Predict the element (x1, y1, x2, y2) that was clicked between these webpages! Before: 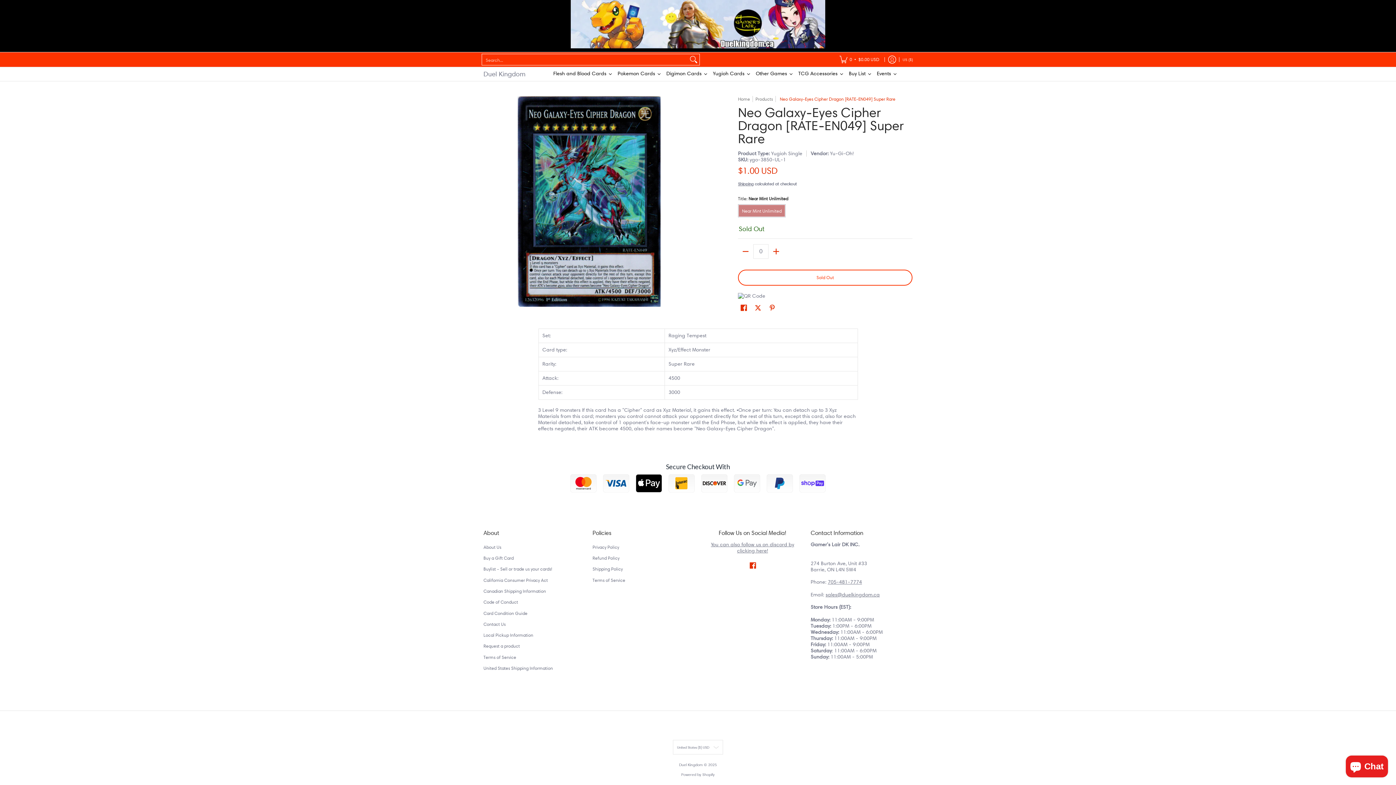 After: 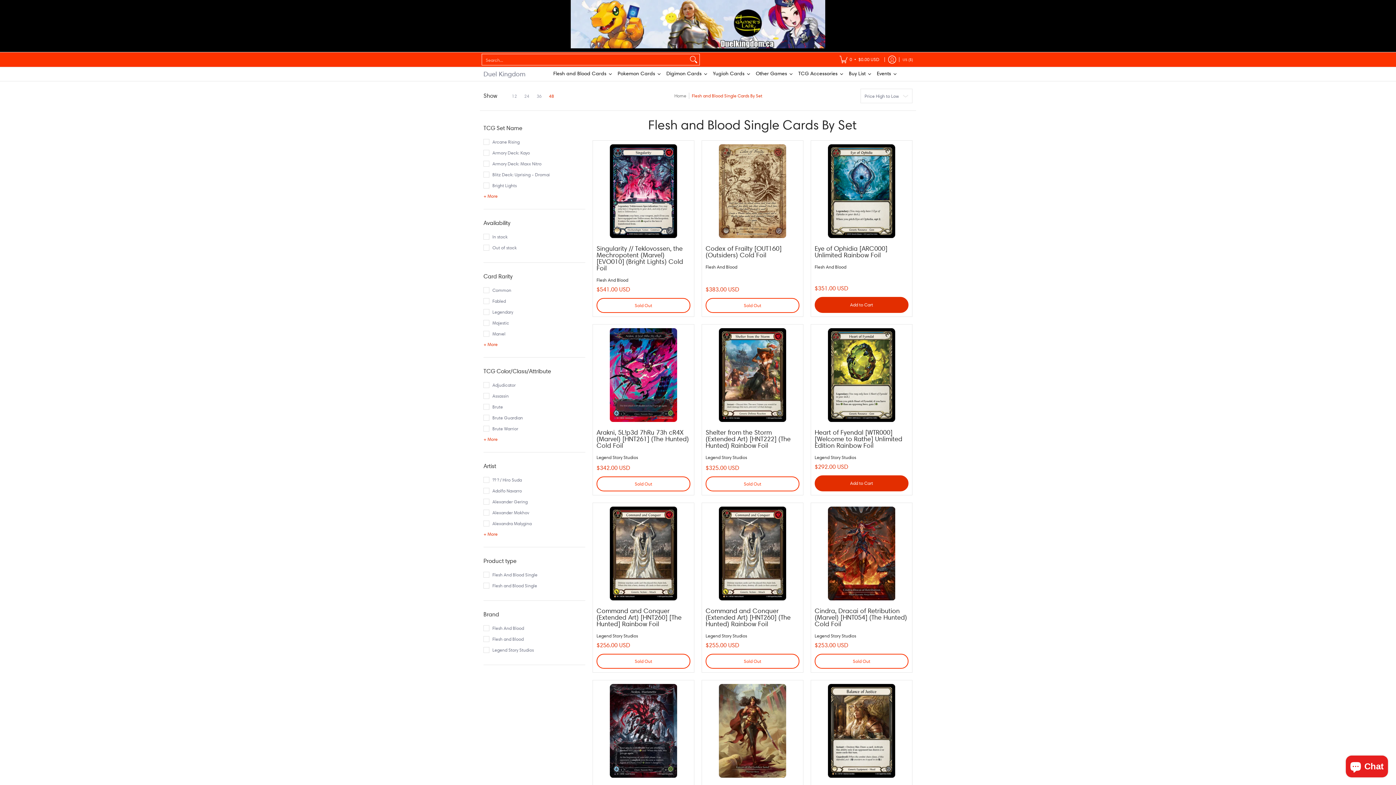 Action: bbox: (550, 67, 615, 80) label: Flesh and Blood Cards